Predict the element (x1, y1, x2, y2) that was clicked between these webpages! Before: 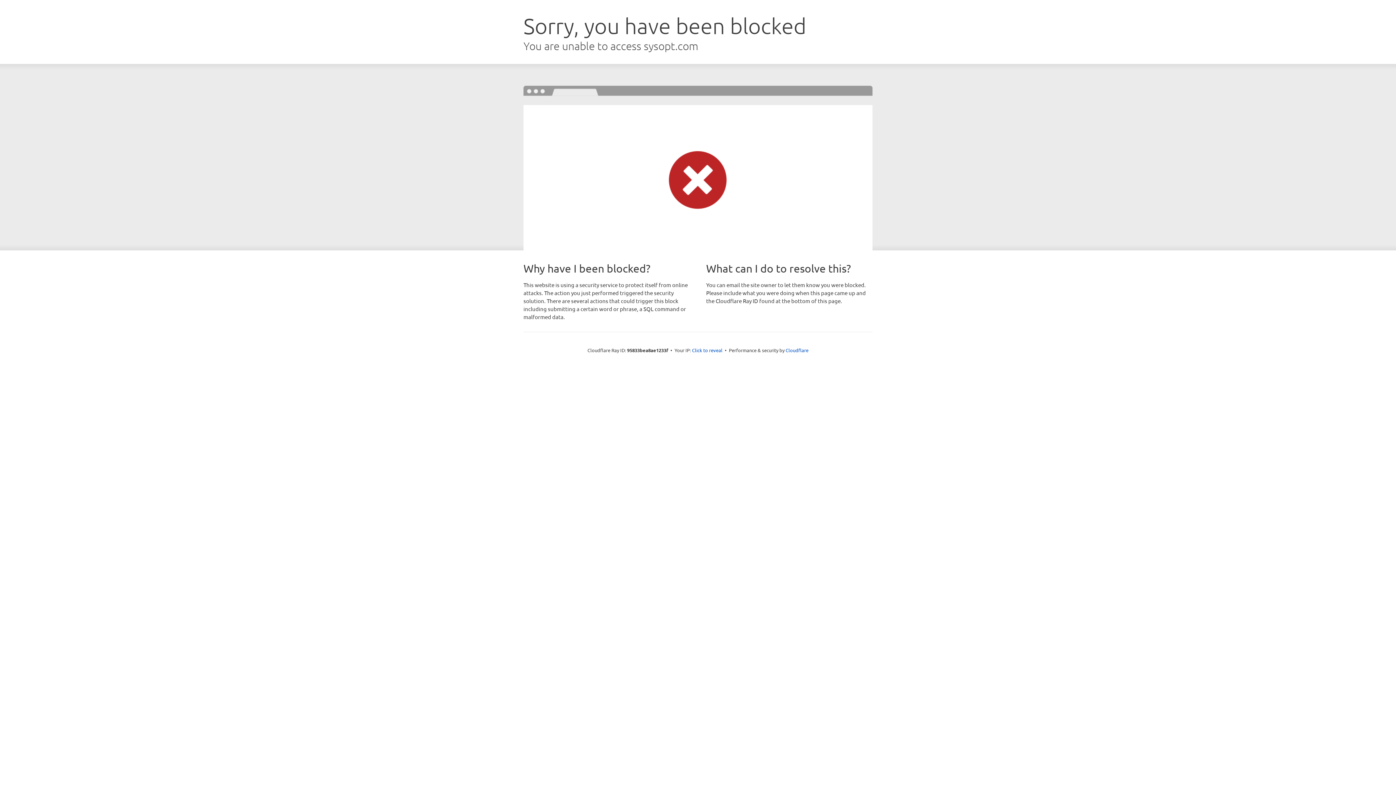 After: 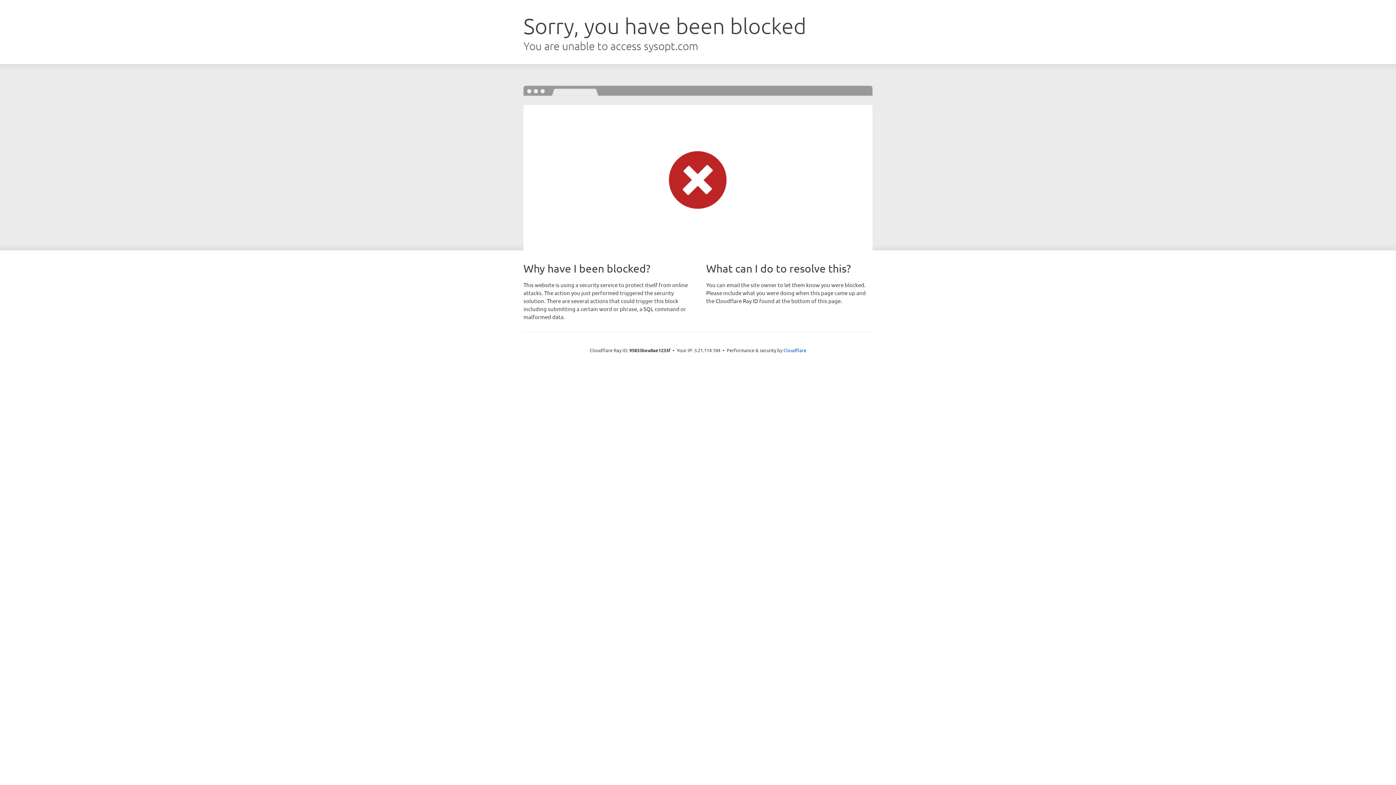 Action: label: Click to reveal bbox: (692, 346, 722, 353)